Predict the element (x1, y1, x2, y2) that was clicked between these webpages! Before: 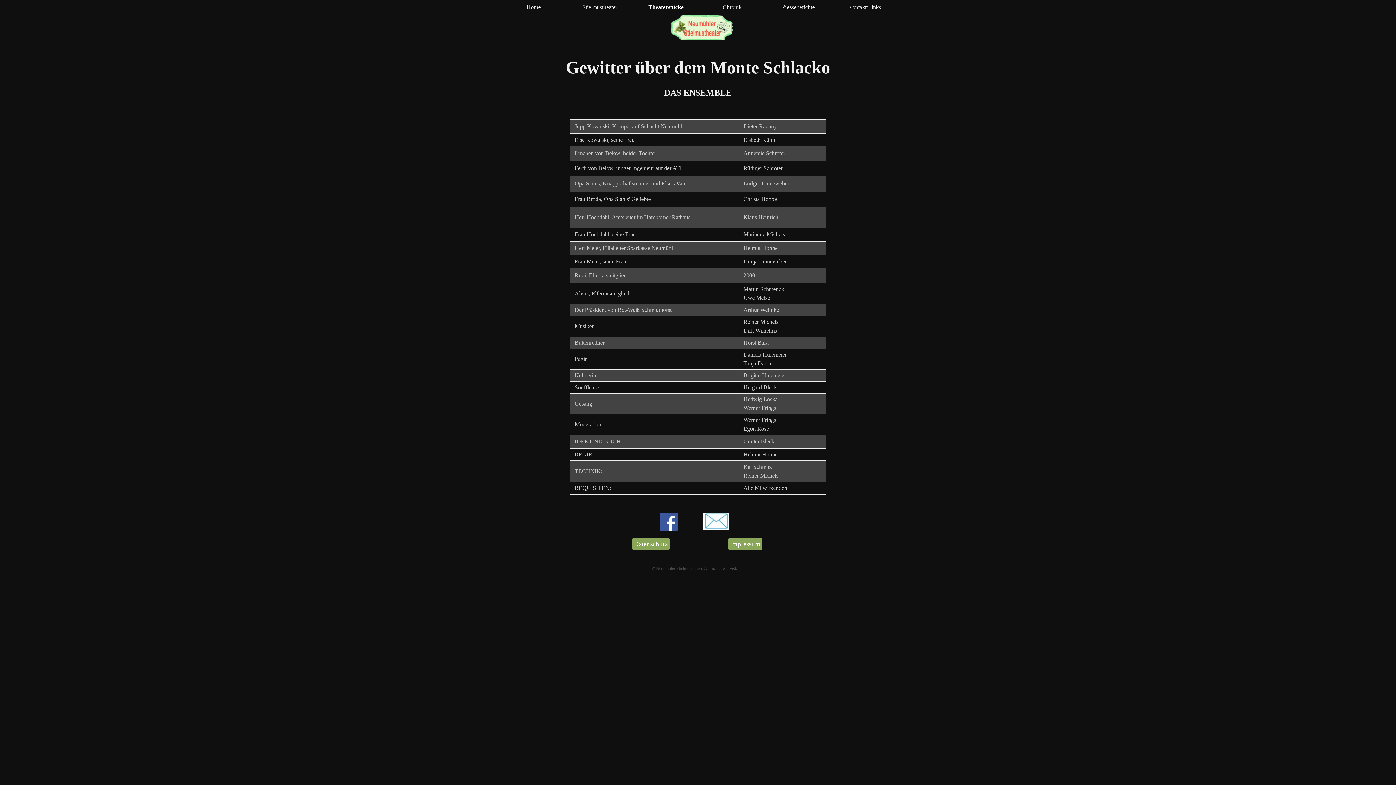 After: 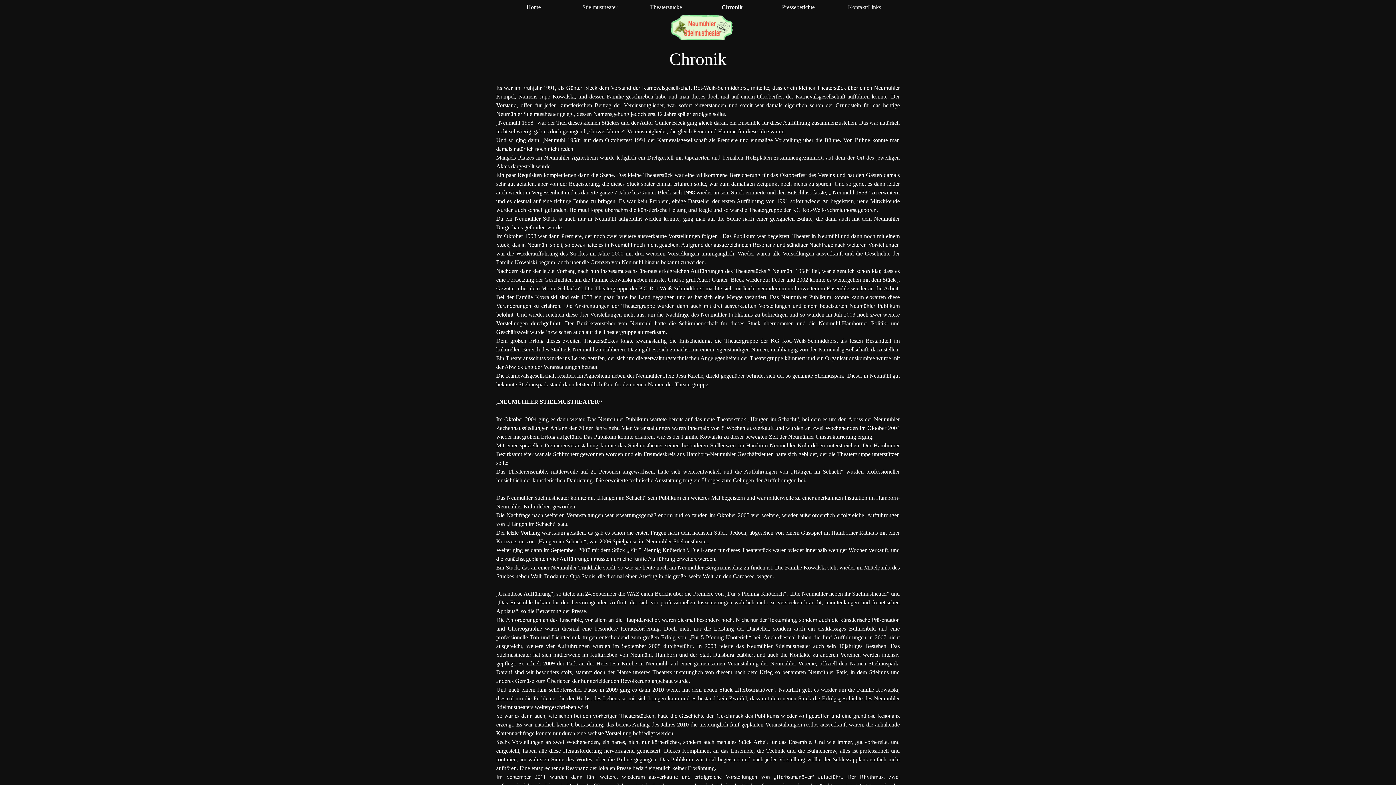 Action: label: Chronik bbox: (701, 0, 763, 14)